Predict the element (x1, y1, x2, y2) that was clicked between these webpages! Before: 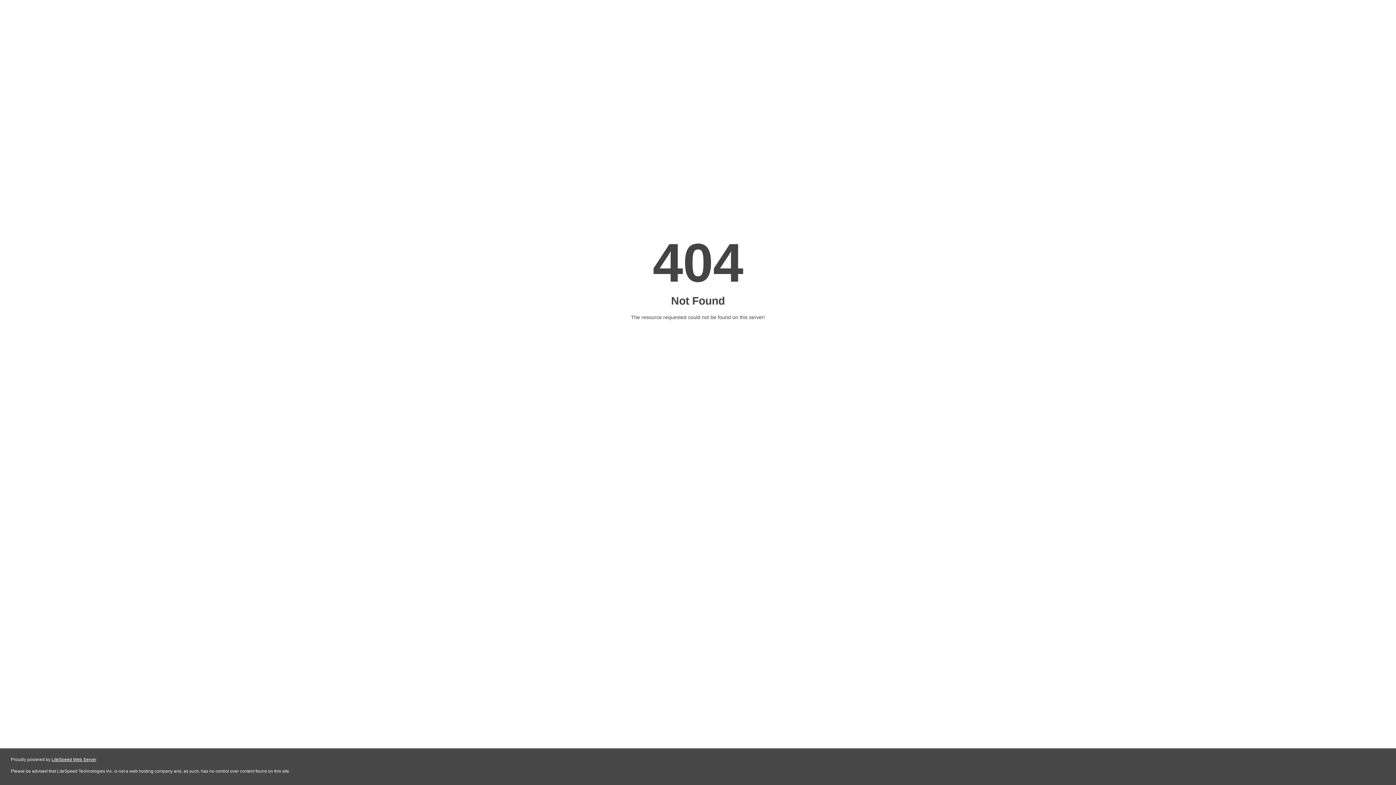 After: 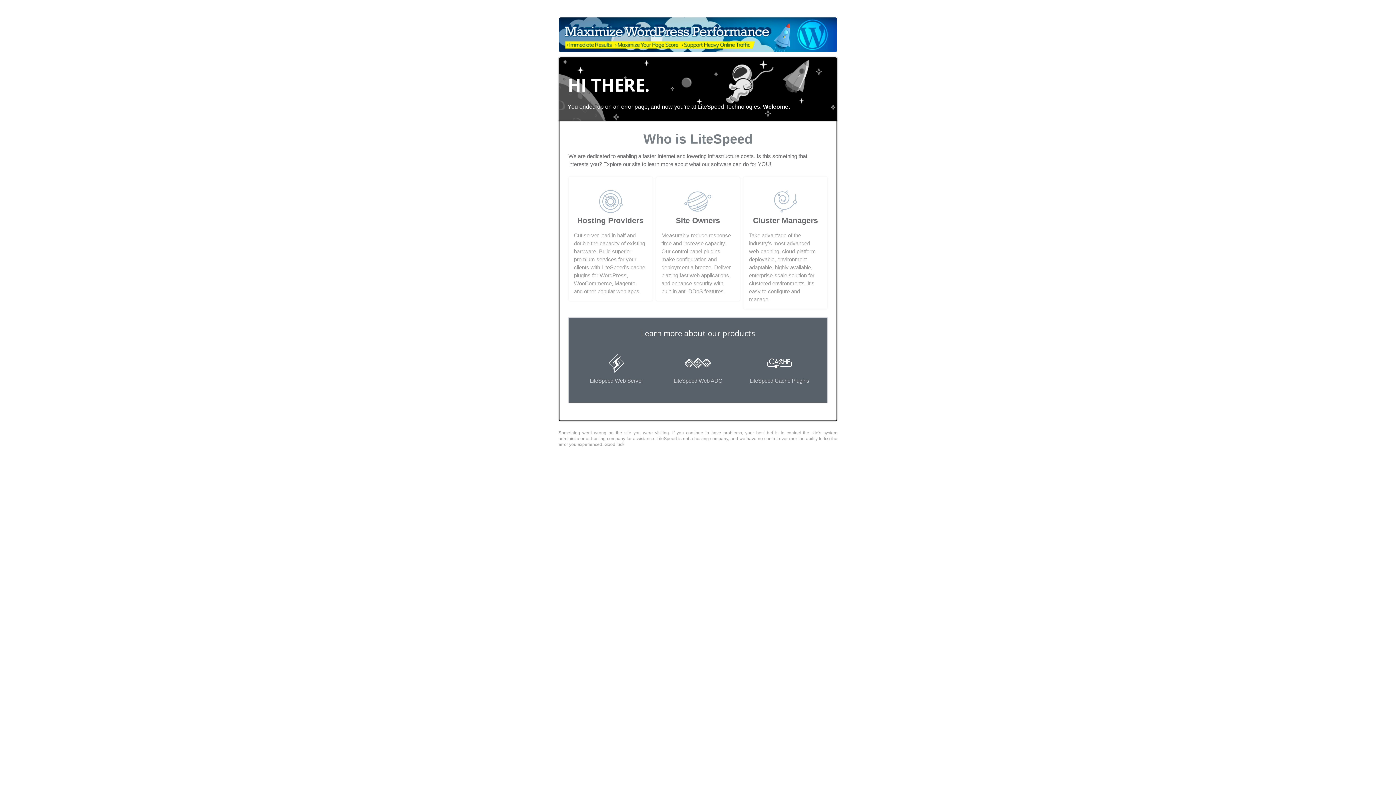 Action: label: LiteSpeed Web Server bbox: (51, 757, 96, 762)